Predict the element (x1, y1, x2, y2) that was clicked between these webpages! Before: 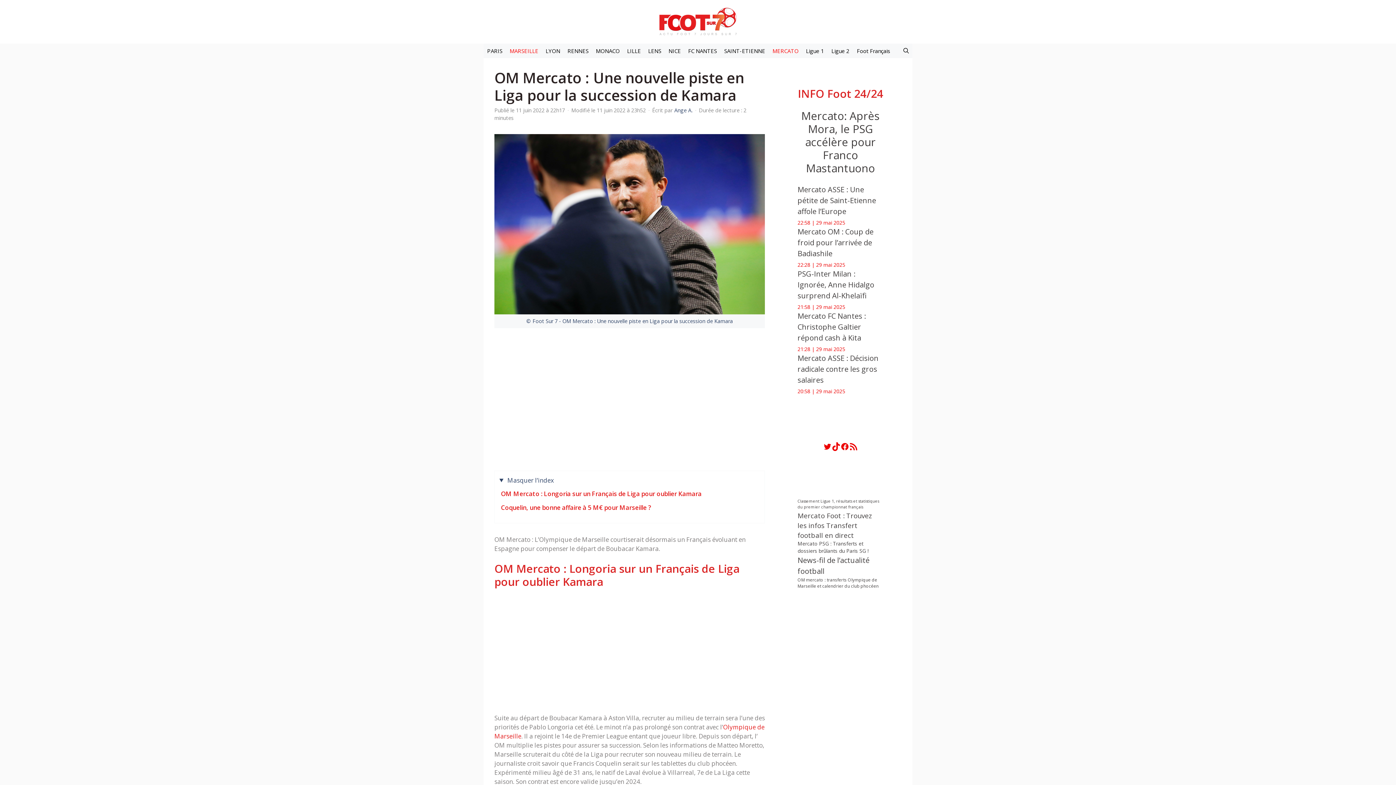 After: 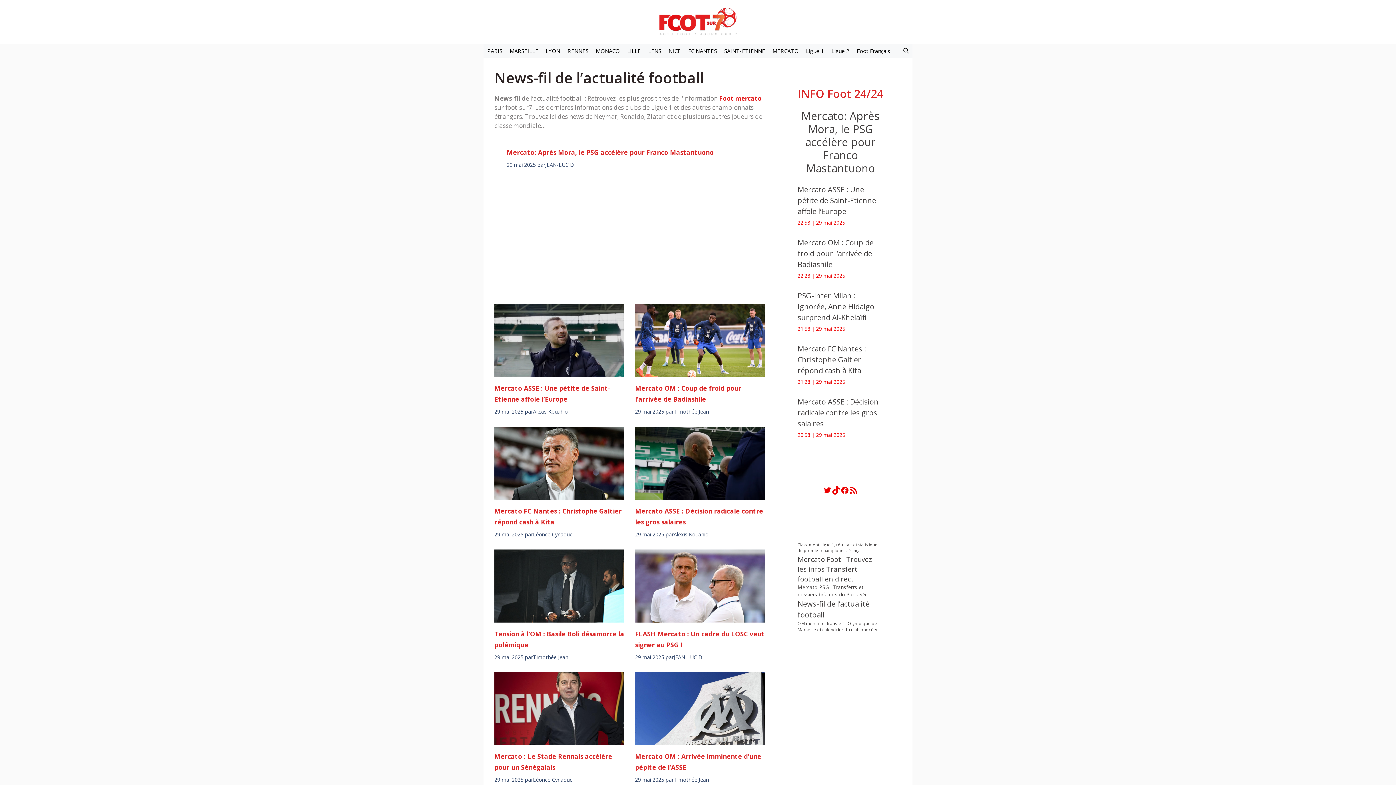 Action: label: News-fil de l’actualité football (51 334 éléments) bbox: (797, 555, 881, 576)